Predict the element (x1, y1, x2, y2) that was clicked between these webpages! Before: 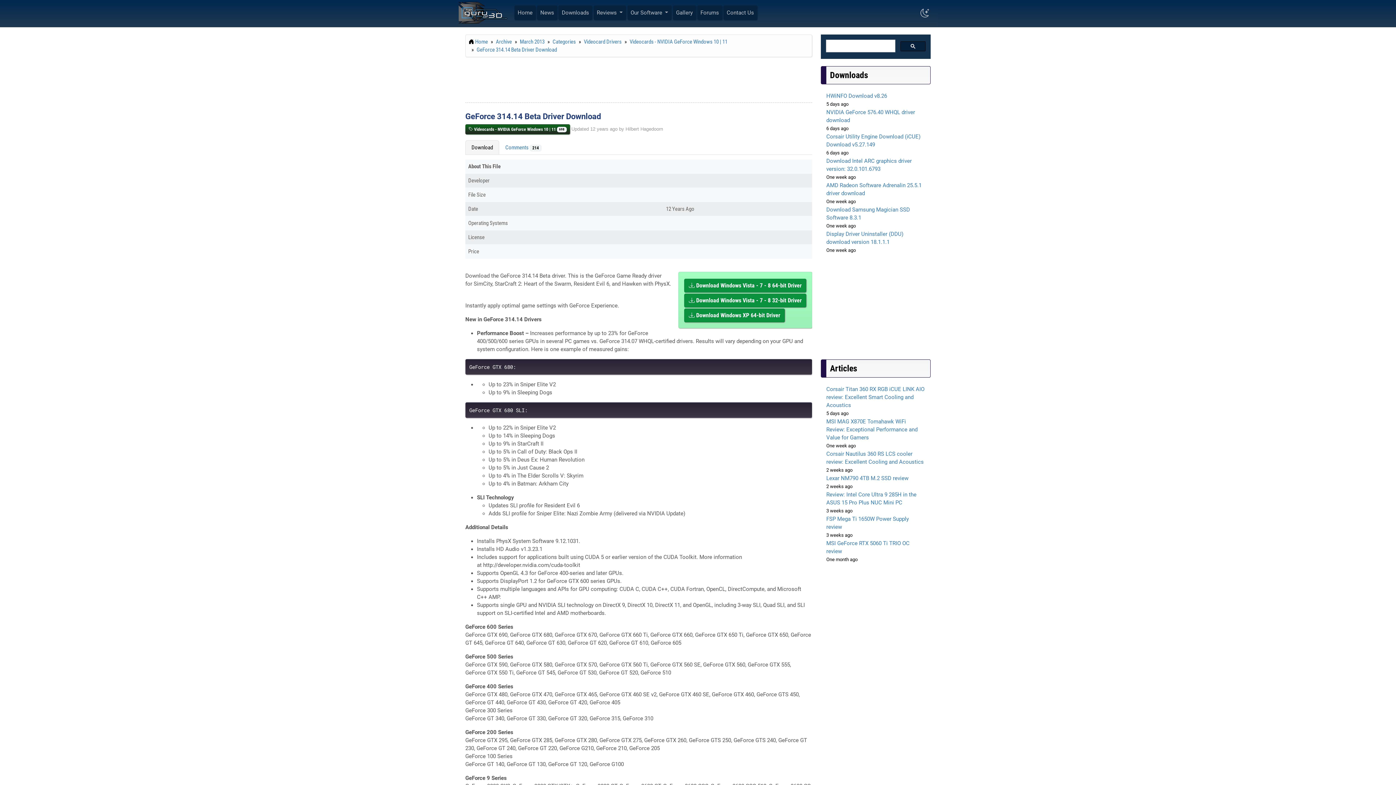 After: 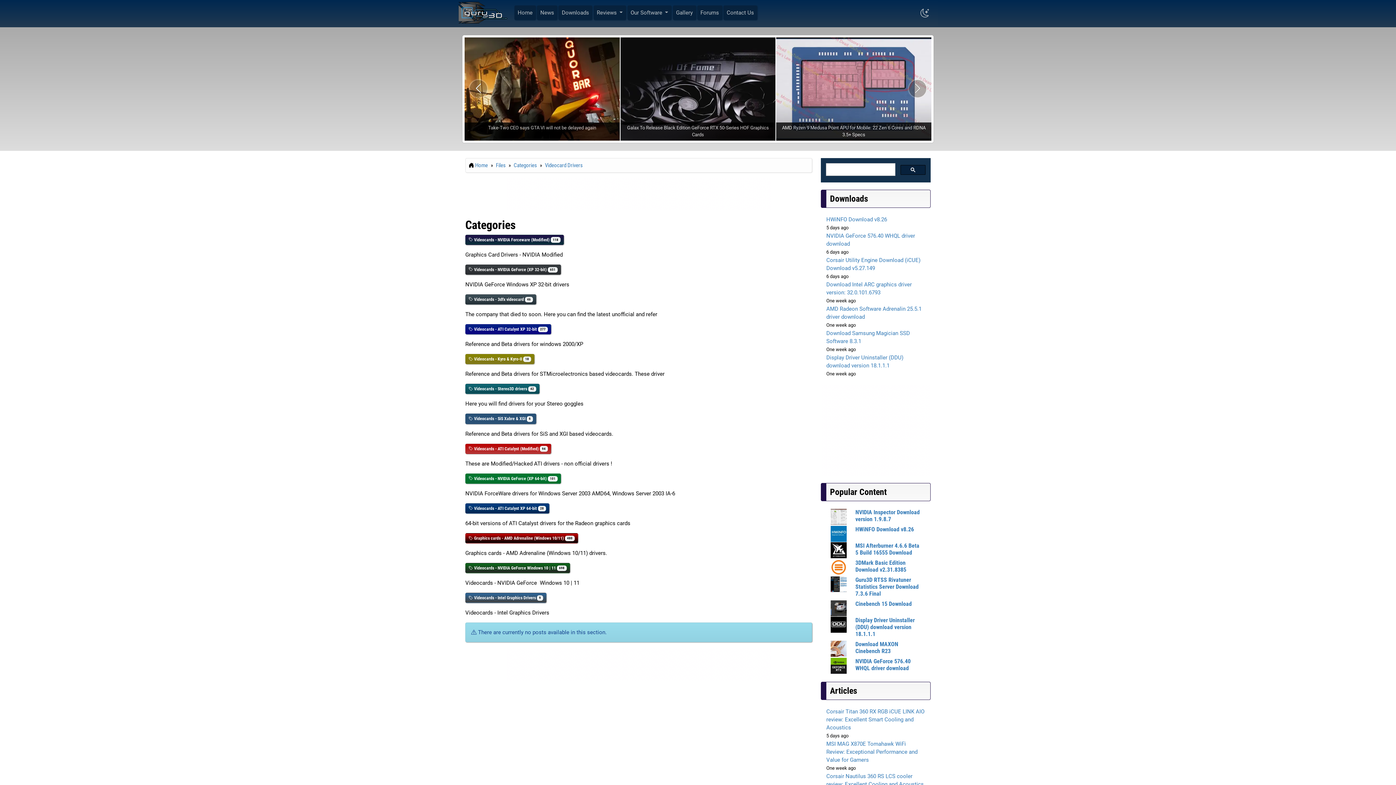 Action: bbox: (584, 38, 621, 45) label: Videocard Drivers